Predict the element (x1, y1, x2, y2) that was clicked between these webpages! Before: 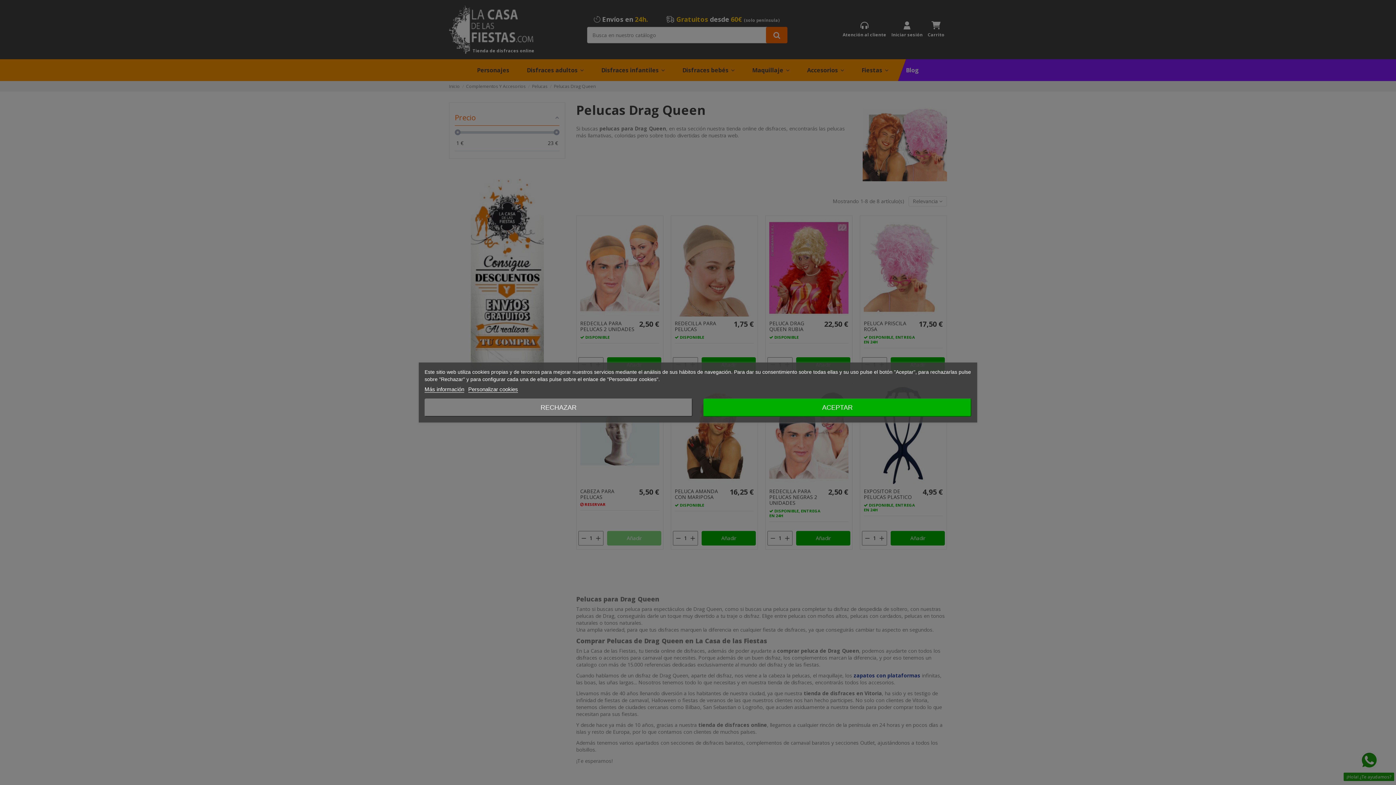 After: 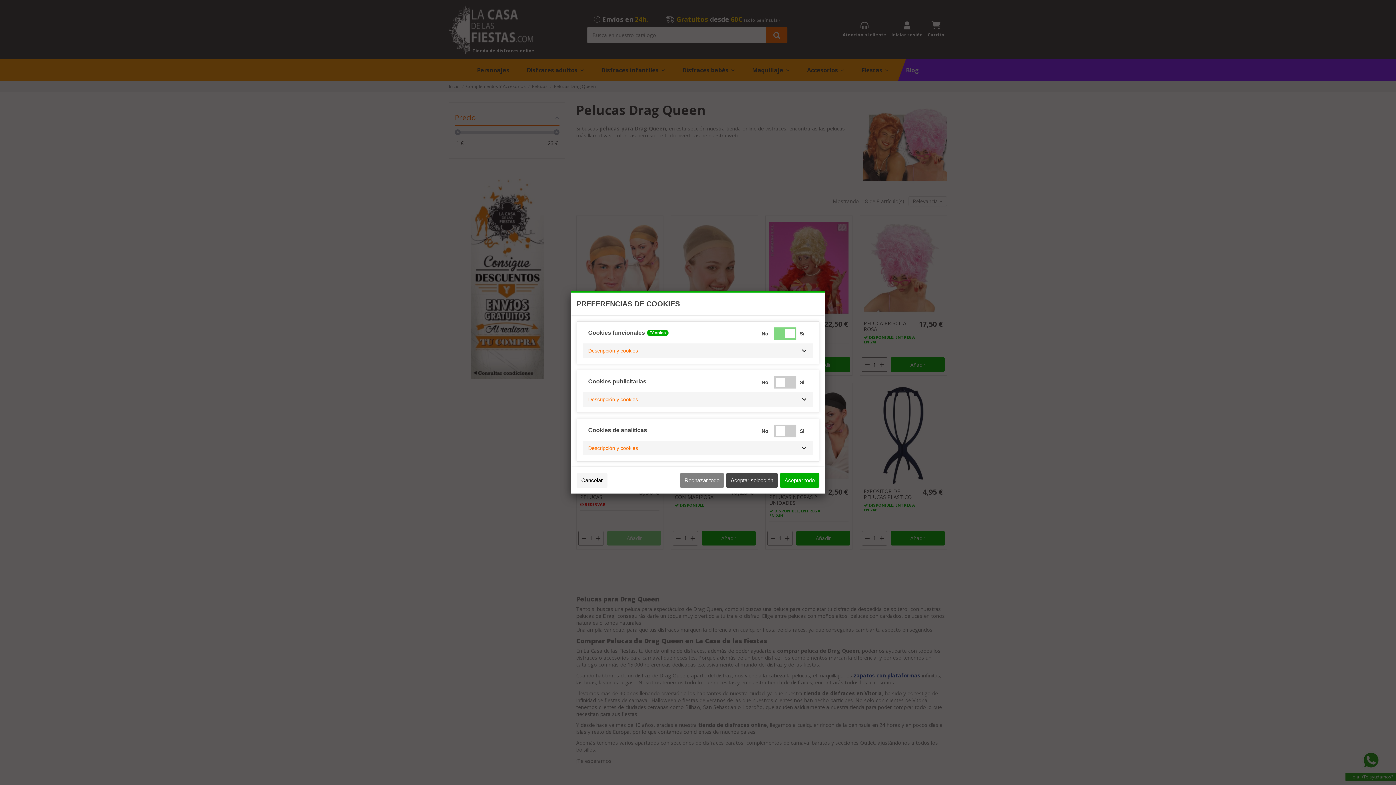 Action: bbox: (468, 386, 518, 392) label: Personalizar cookies